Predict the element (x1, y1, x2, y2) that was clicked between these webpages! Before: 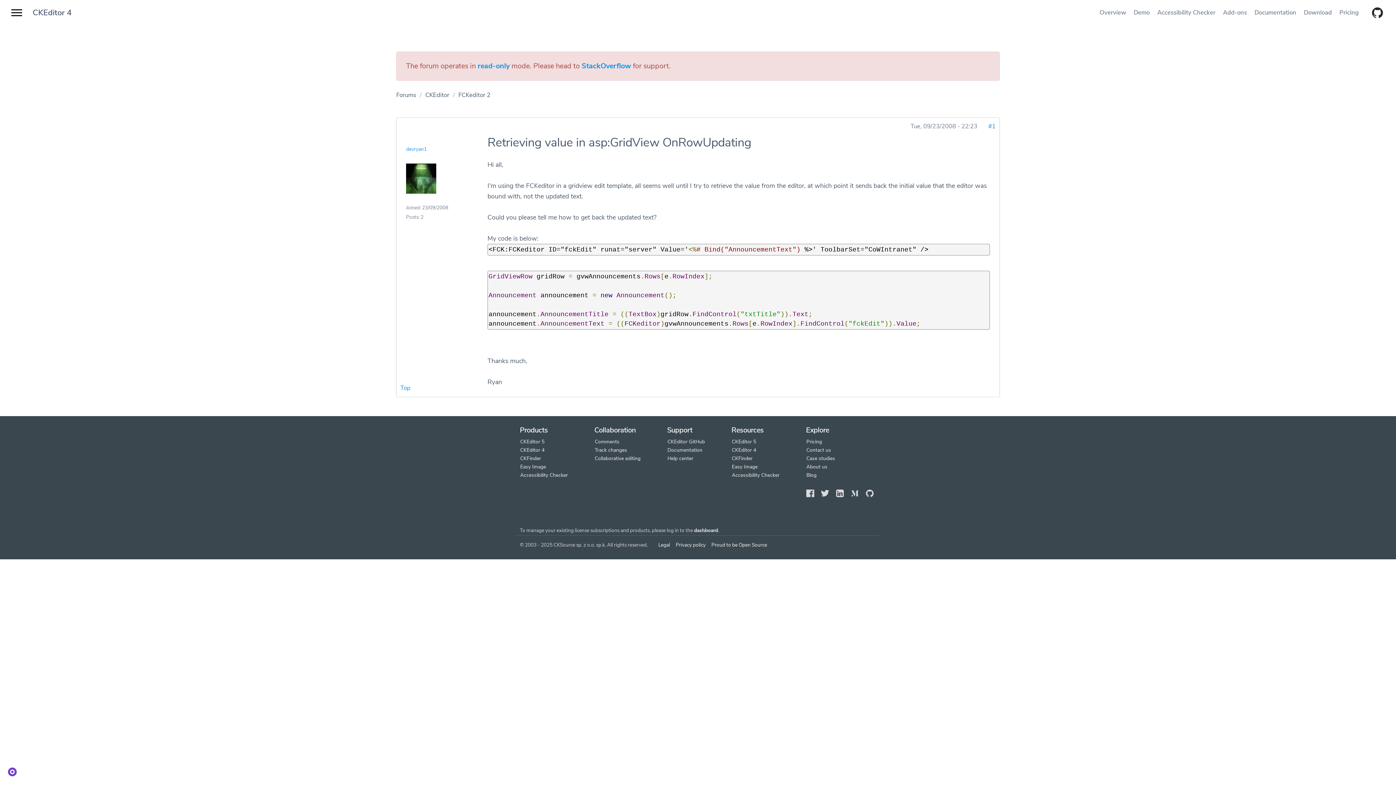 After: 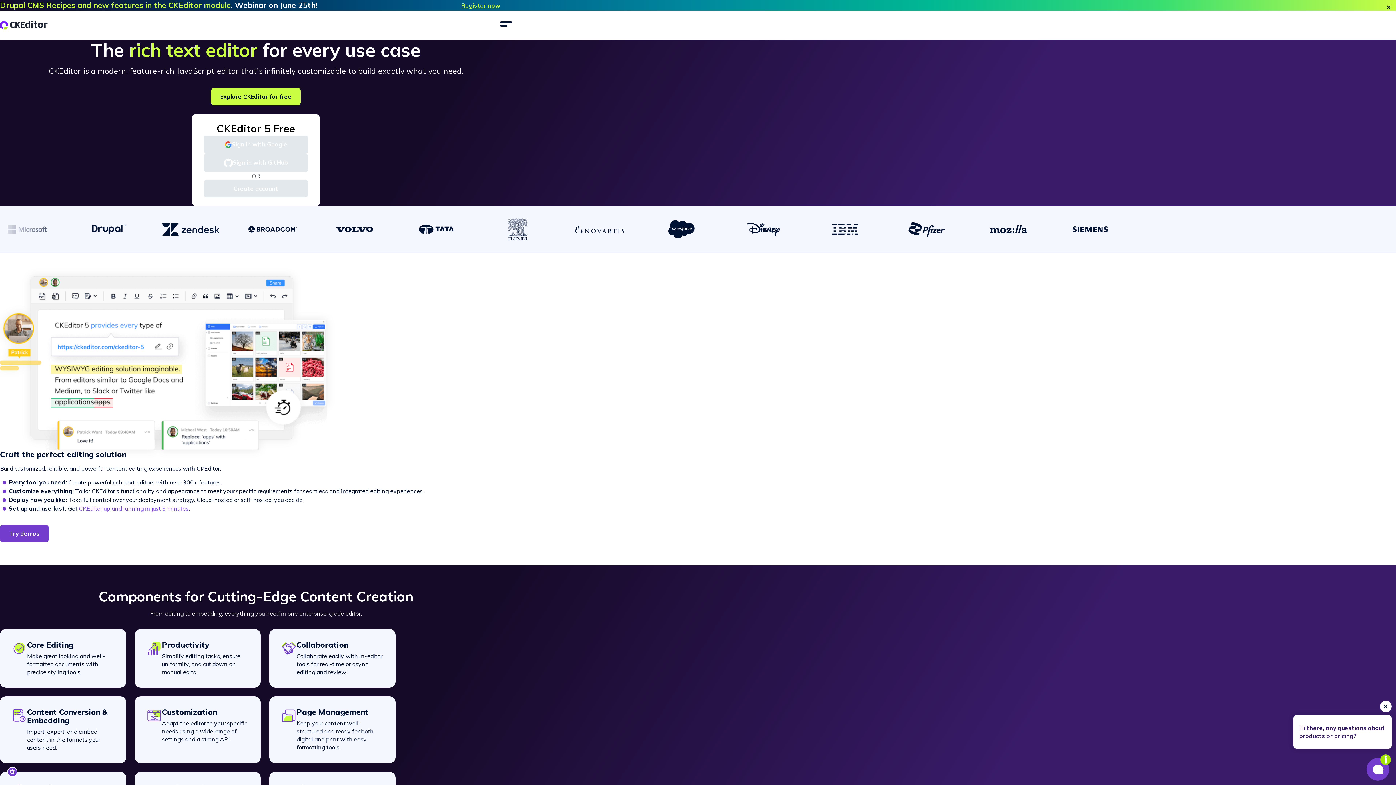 Action: bbox: (732, 446, 756, 453) label: CKEditor 4